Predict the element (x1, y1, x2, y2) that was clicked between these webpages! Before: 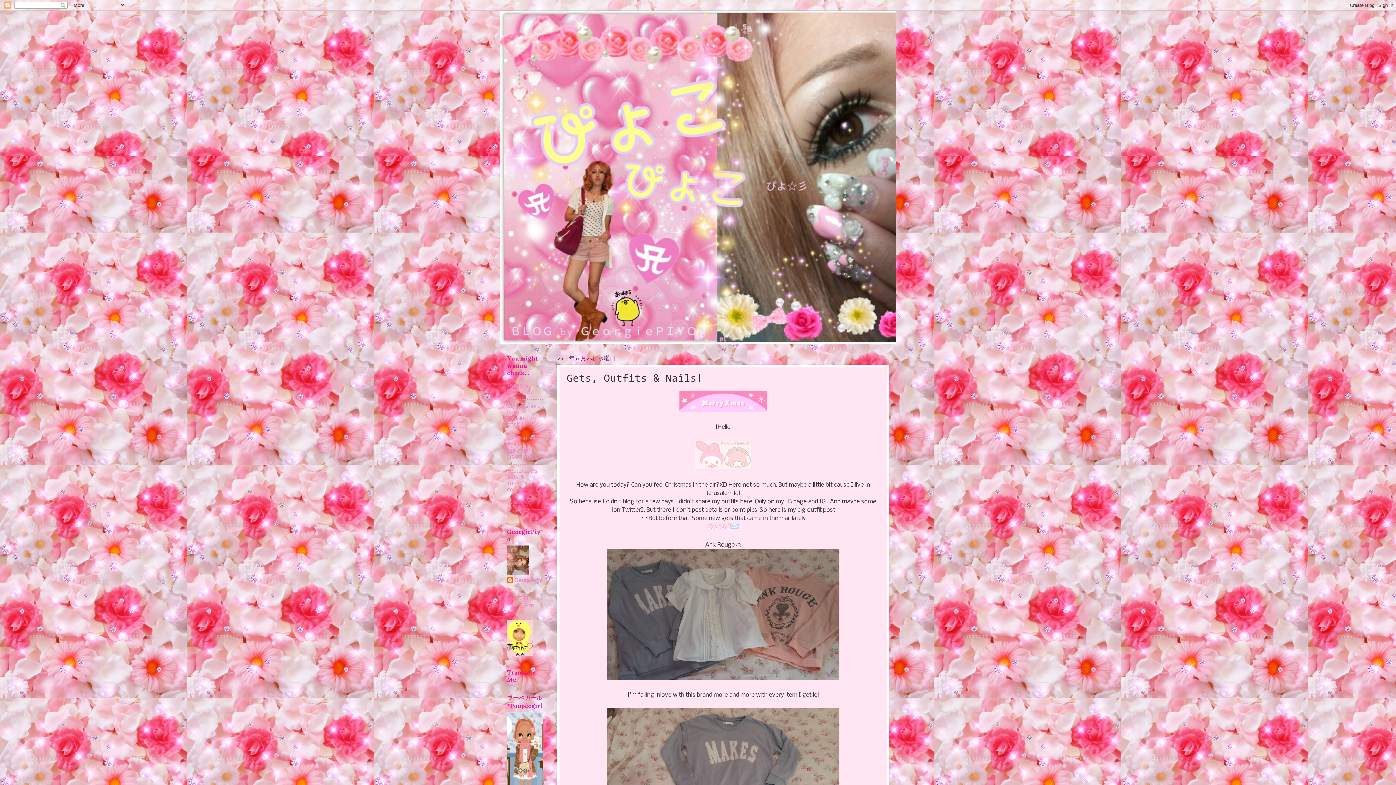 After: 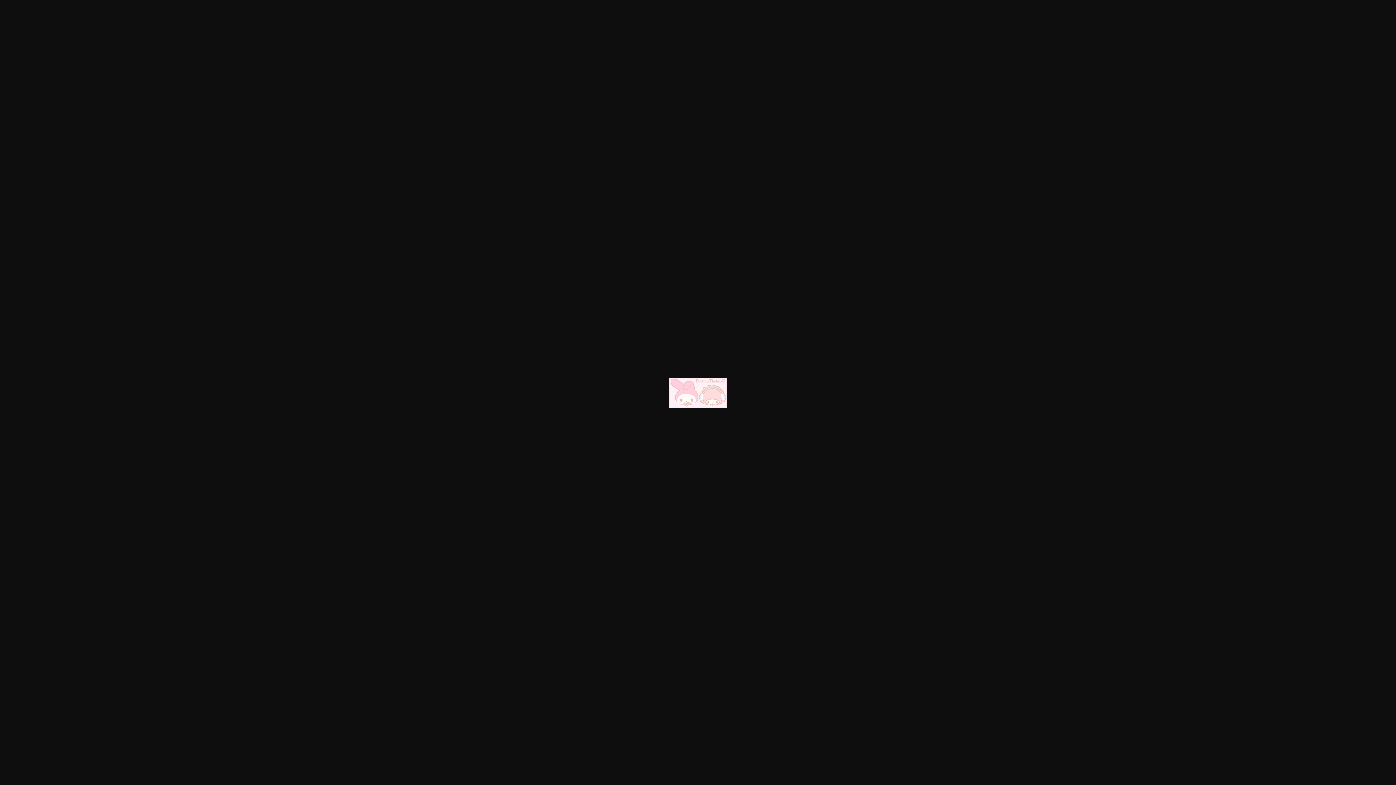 Action: bbox: (694, 465, 752, 471)